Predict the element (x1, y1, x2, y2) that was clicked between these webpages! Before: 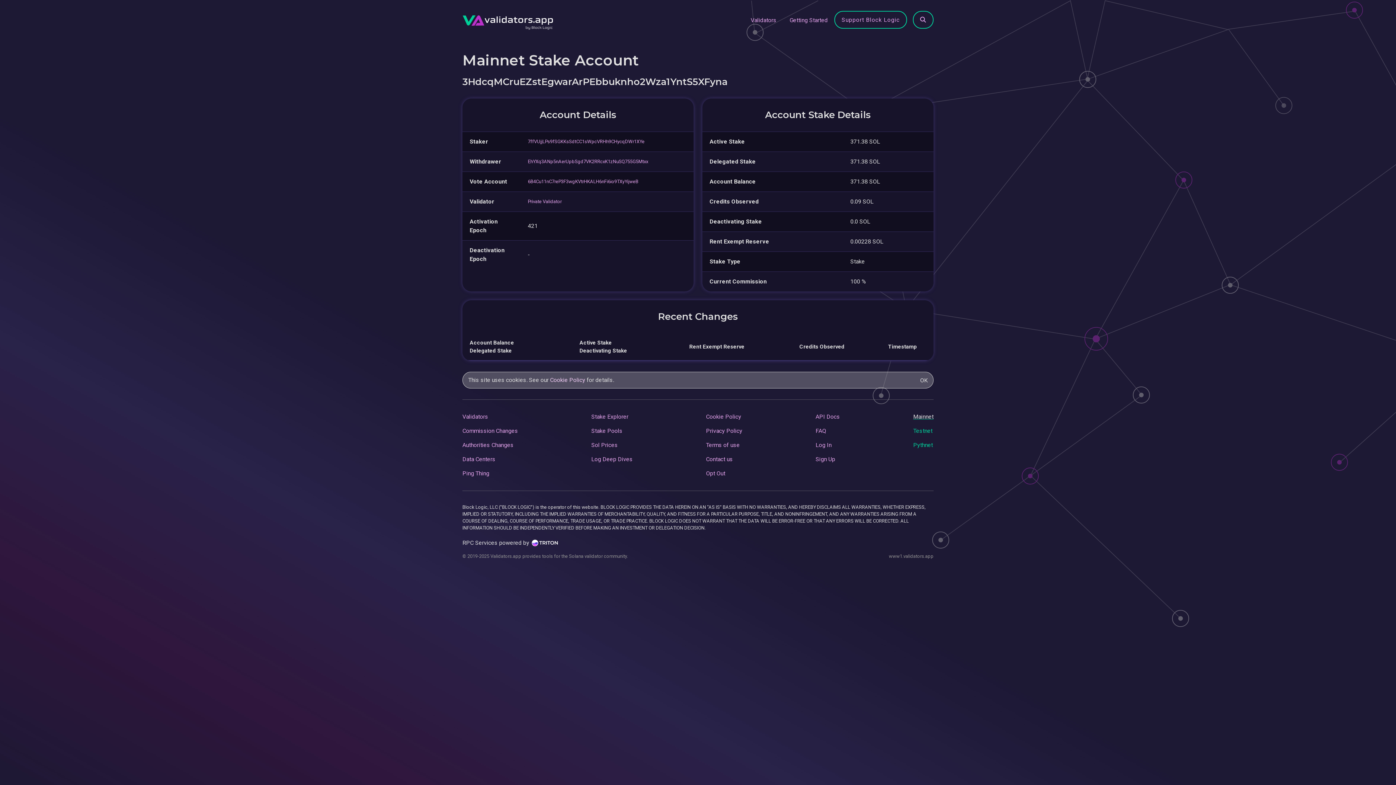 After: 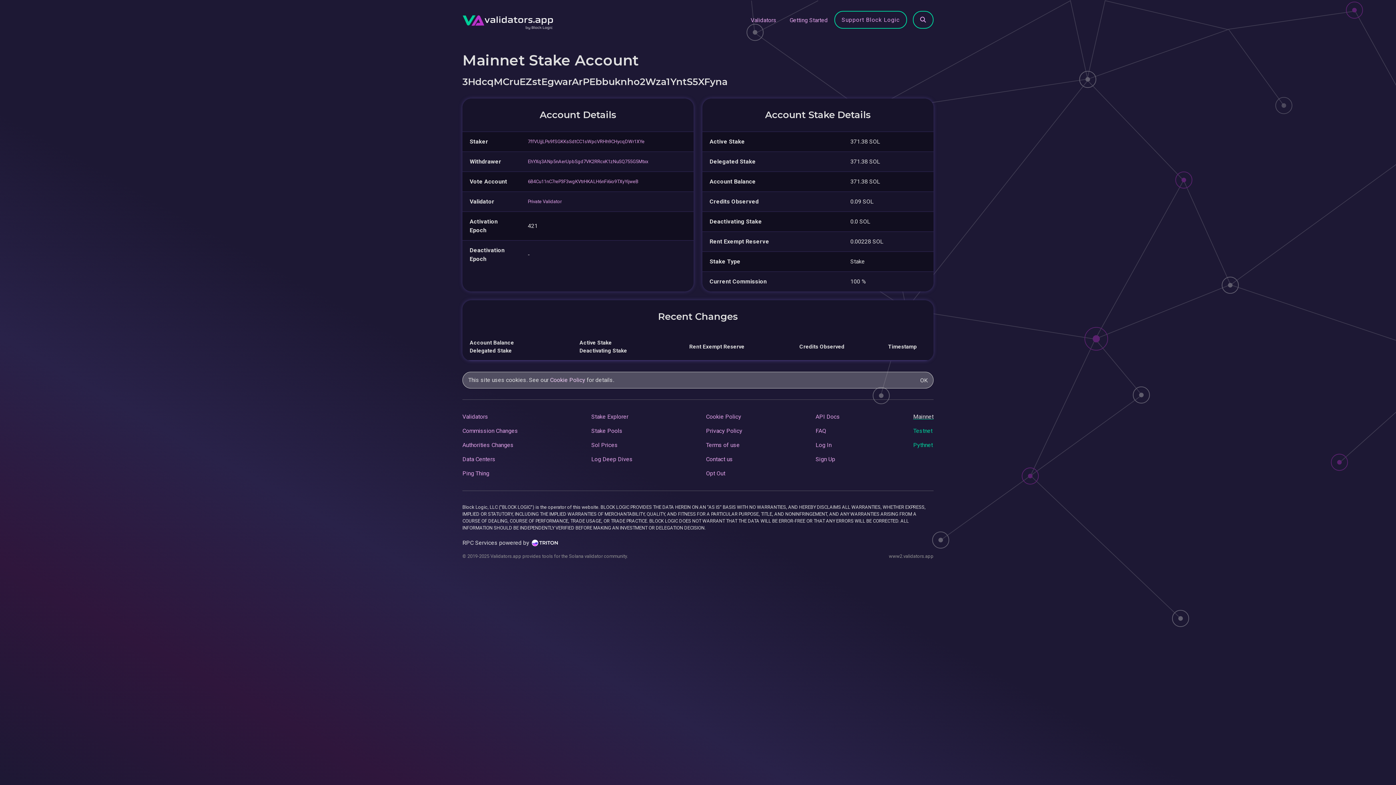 Action: bbox: (913, 413, 933, 420) label: Mainnet